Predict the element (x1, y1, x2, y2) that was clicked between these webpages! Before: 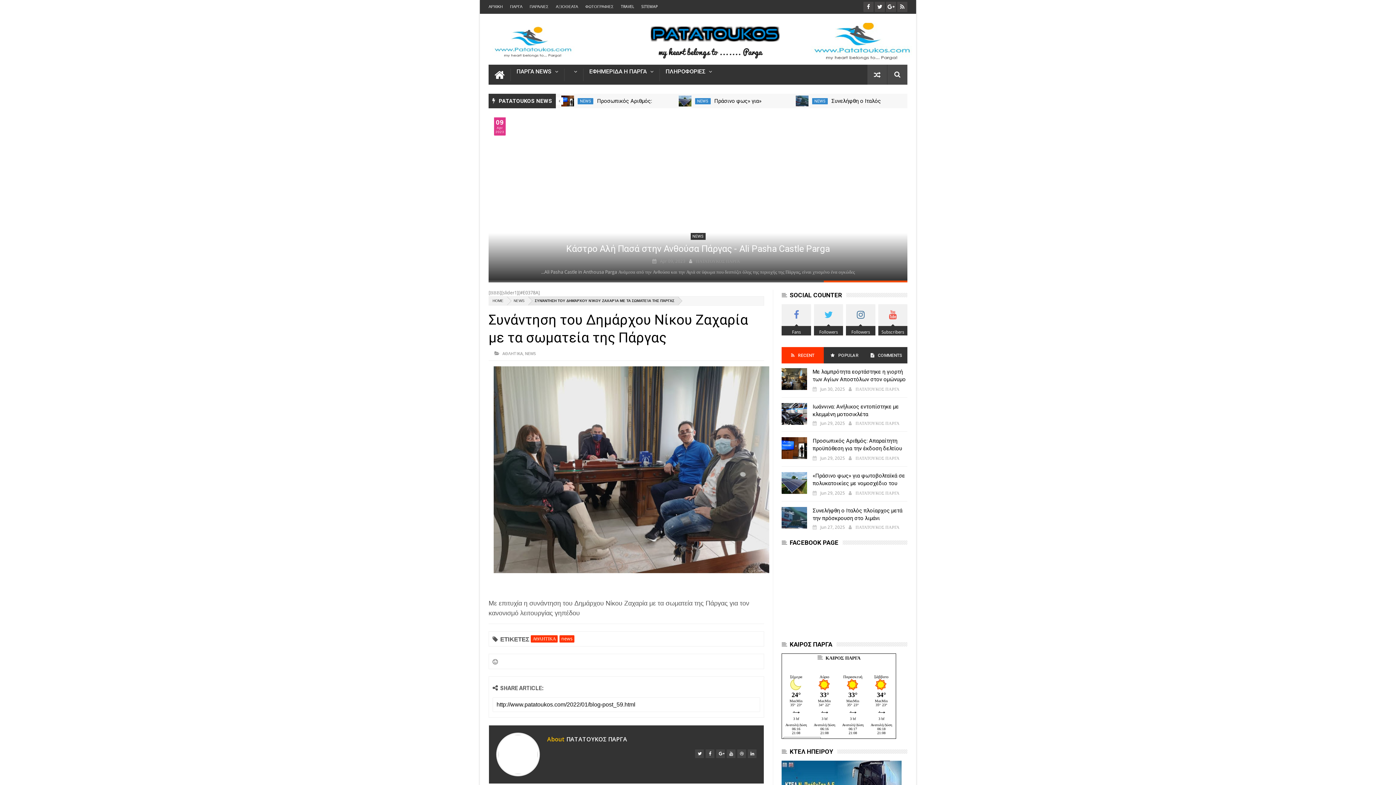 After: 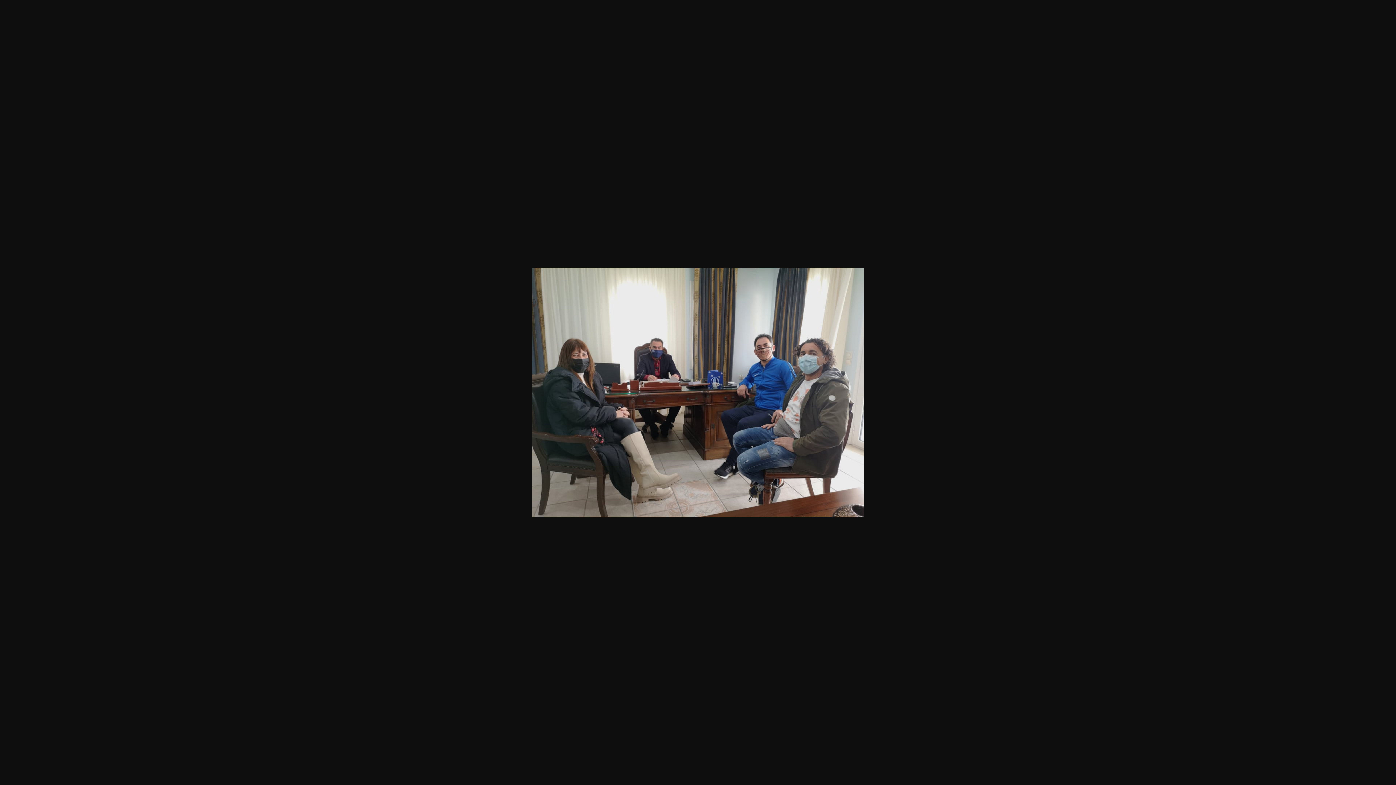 Action: bbox: (493, 572, 769, 578)